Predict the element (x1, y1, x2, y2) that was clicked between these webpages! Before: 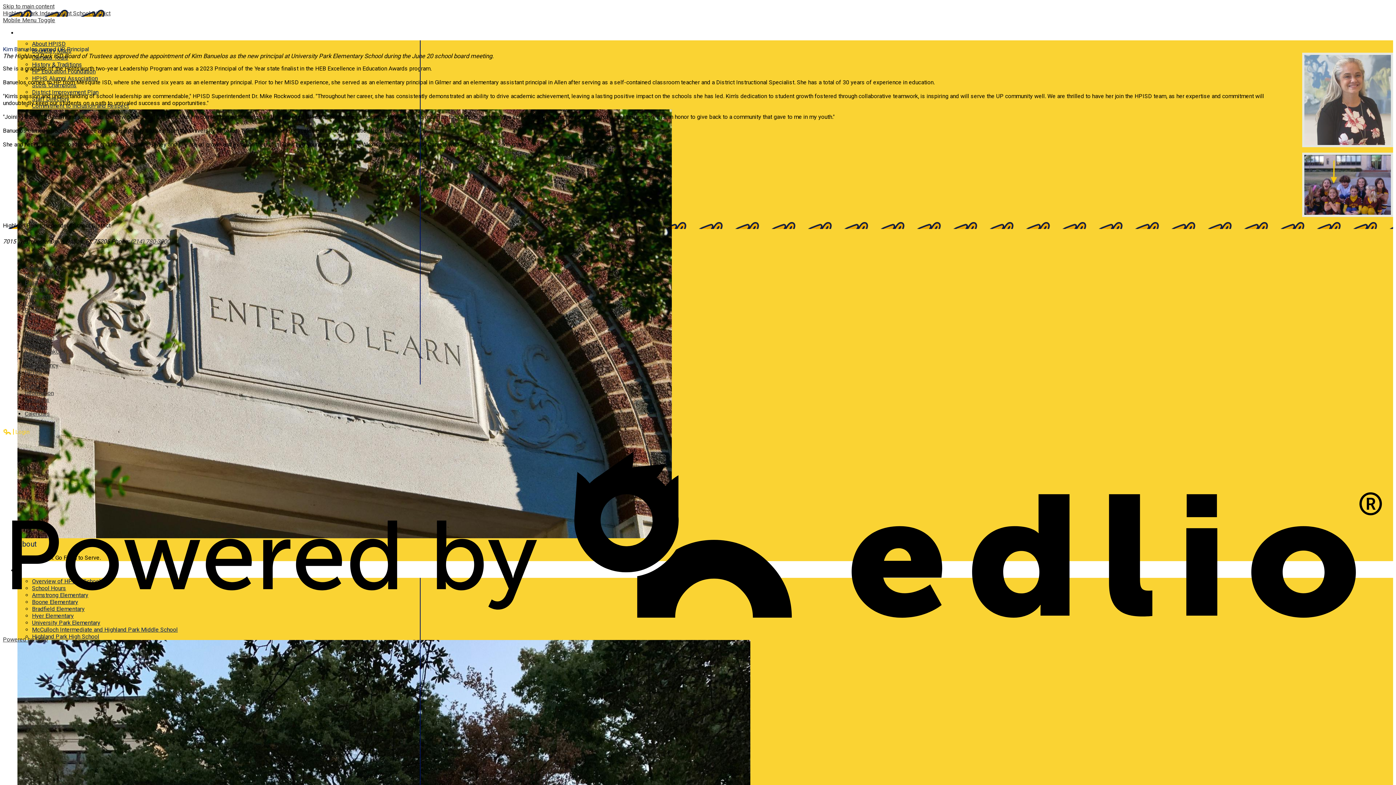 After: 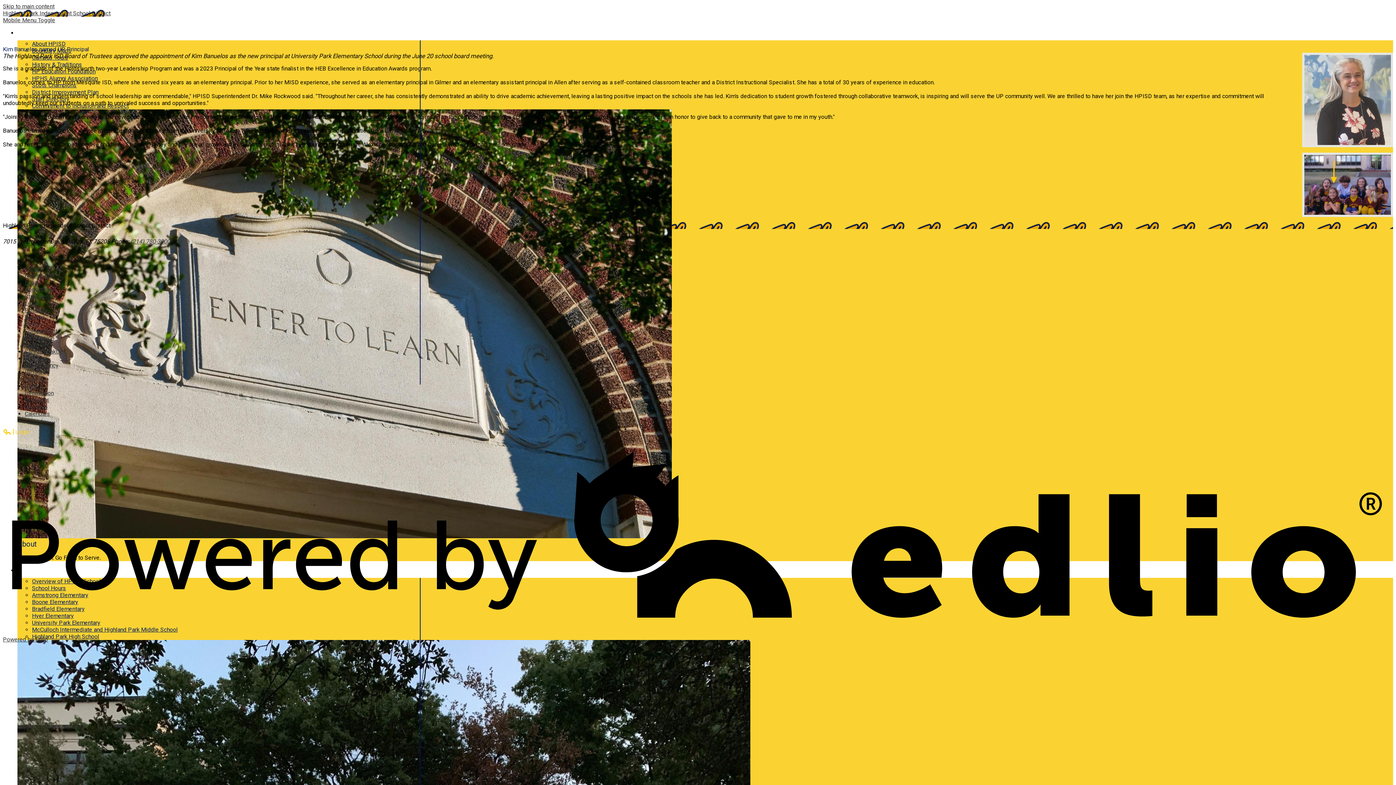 Action: bbox: (2, 16, 55, 23) label: Mobile Menu Toggle